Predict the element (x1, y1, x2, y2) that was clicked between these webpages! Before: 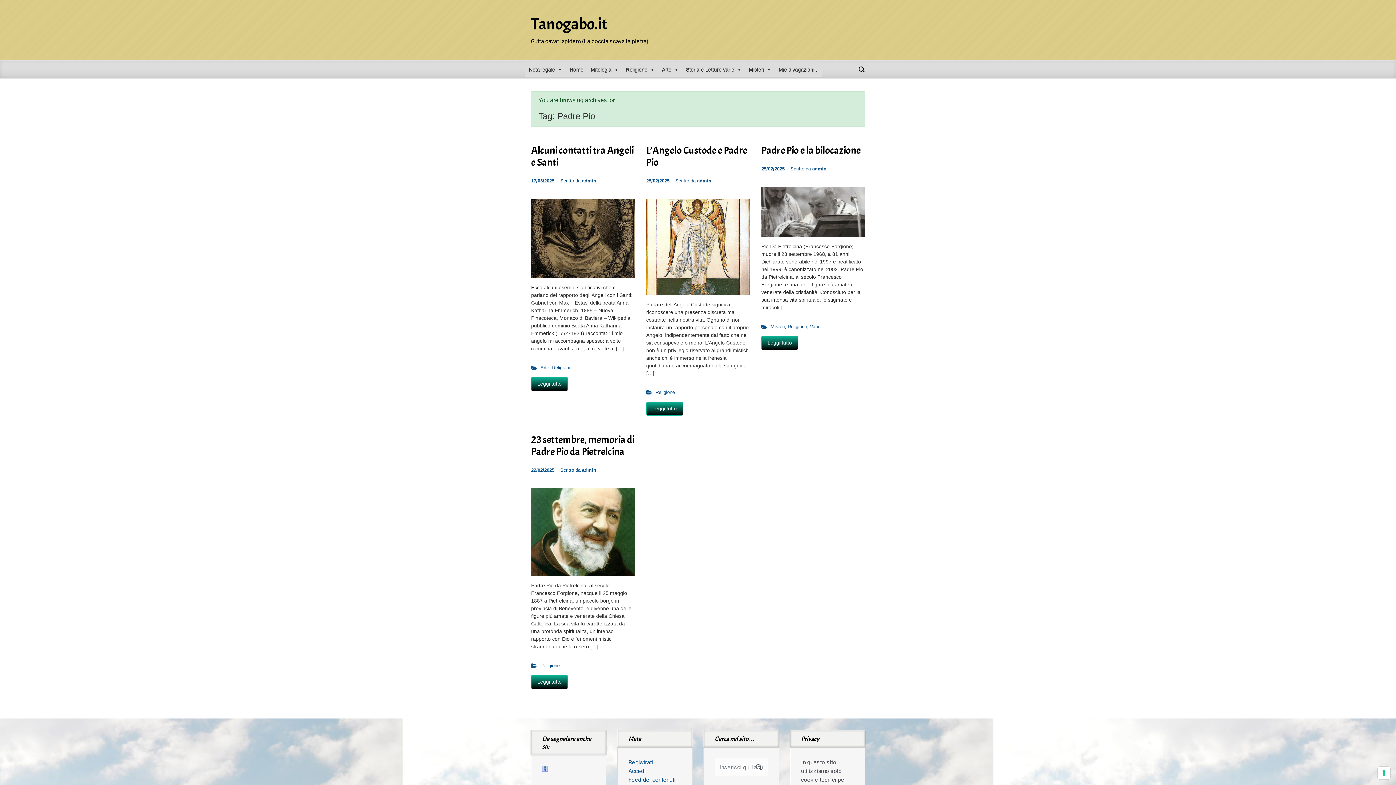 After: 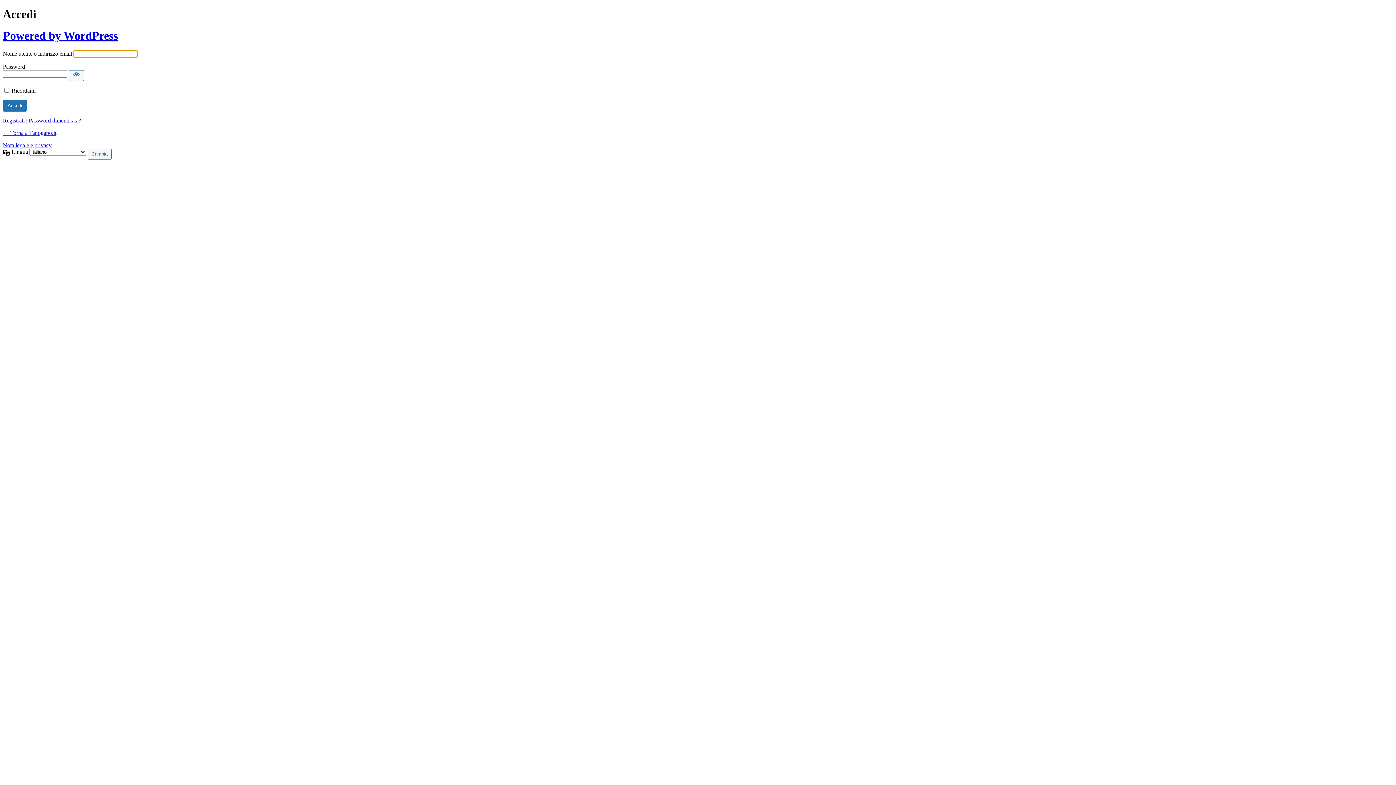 Action: bbox: (628, 767, 646, 775) label: Accedi